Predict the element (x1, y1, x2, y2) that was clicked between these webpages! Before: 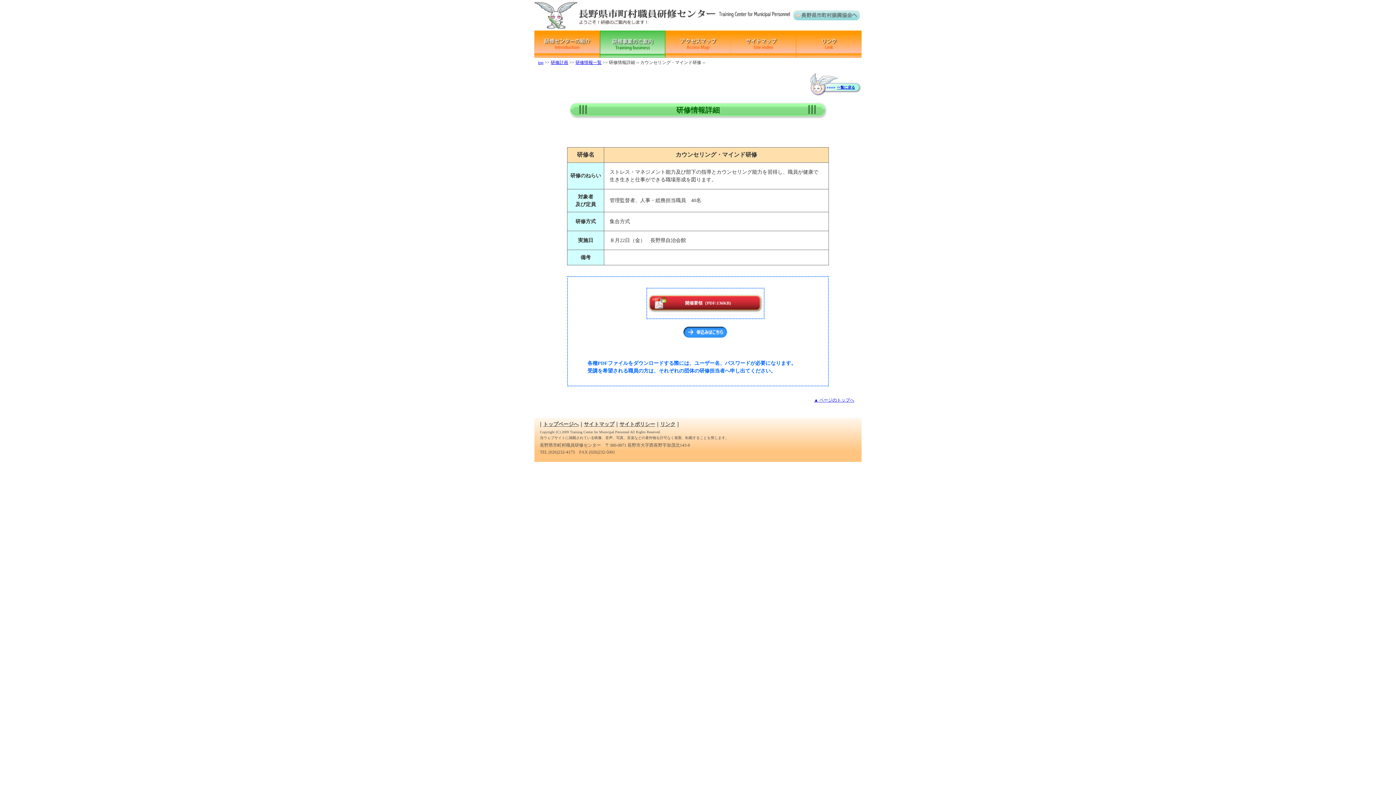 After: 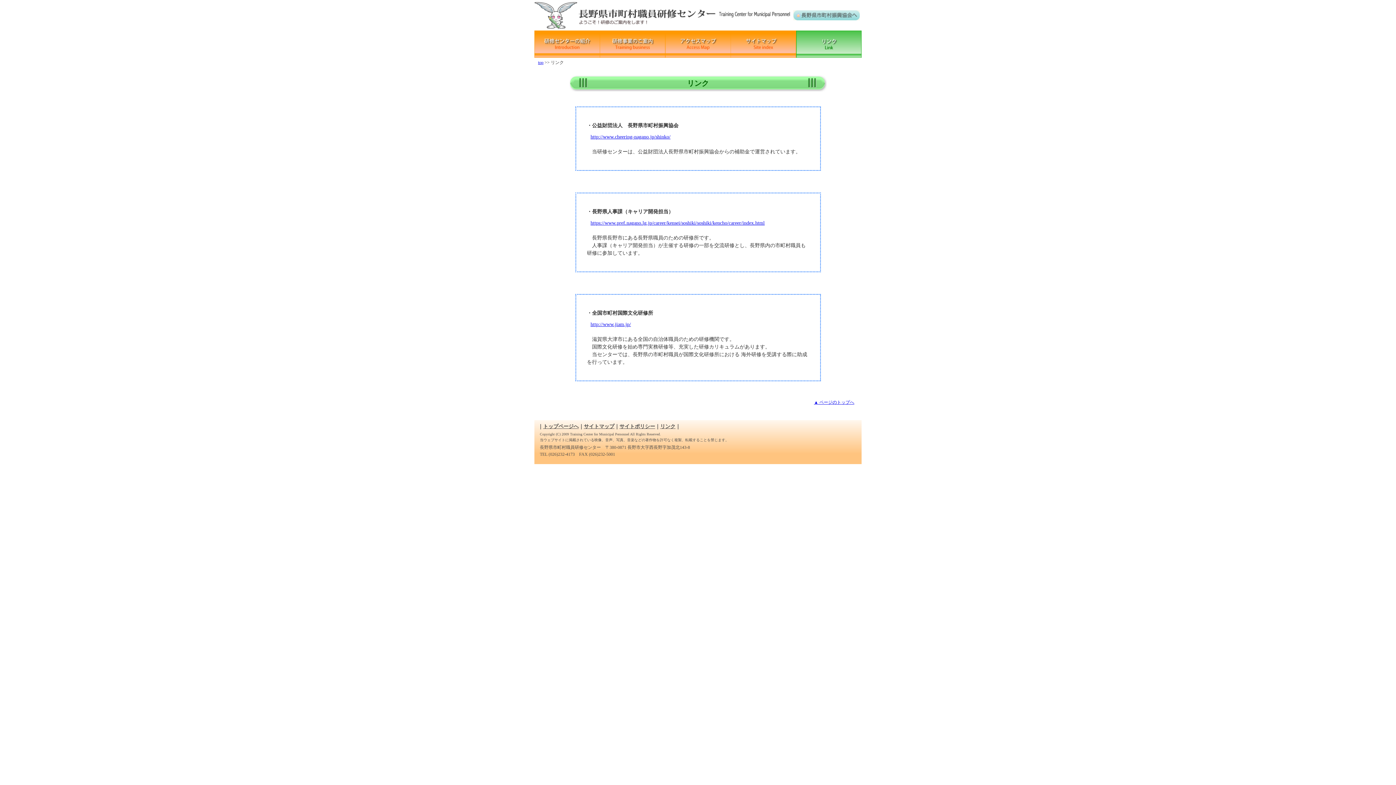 Action: bbox: (660, 421, 675, 427) label: リンク